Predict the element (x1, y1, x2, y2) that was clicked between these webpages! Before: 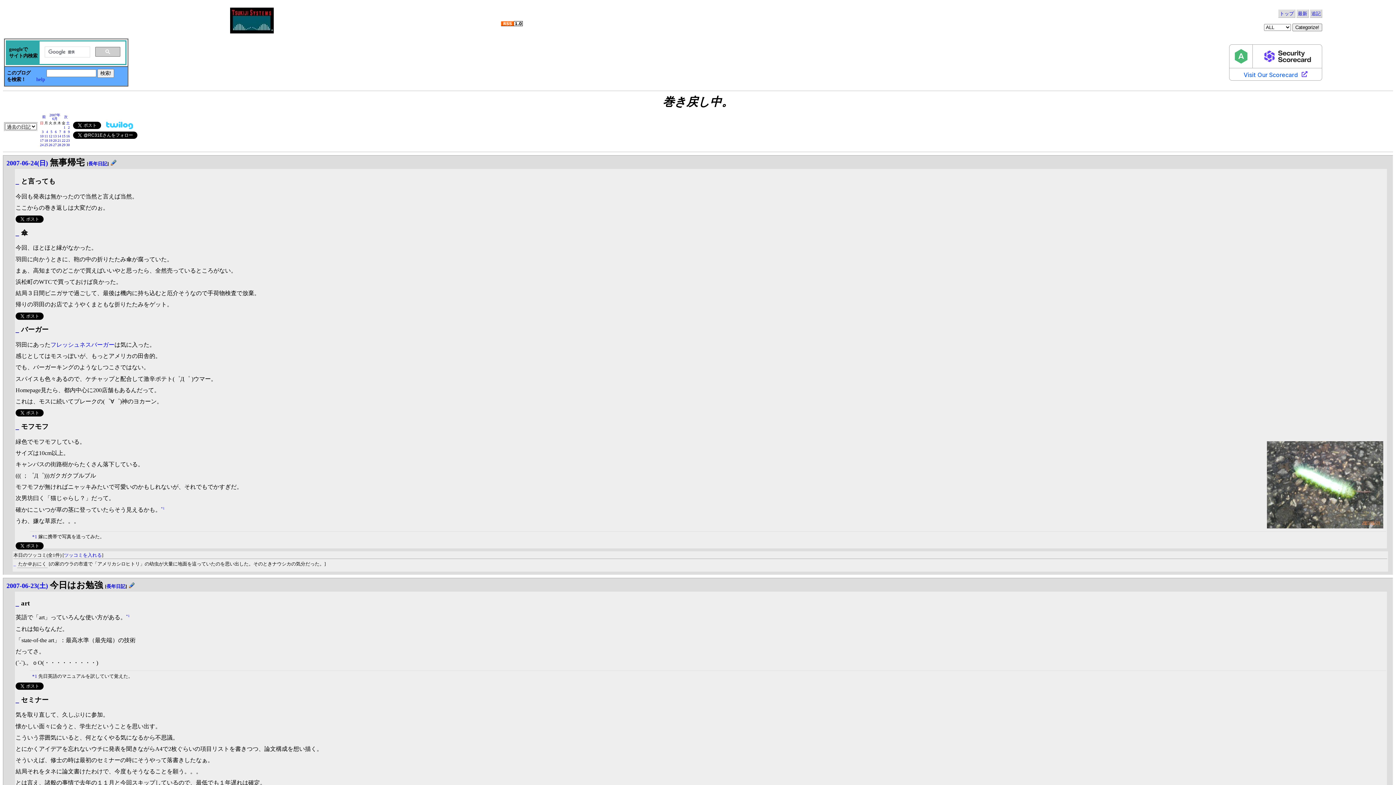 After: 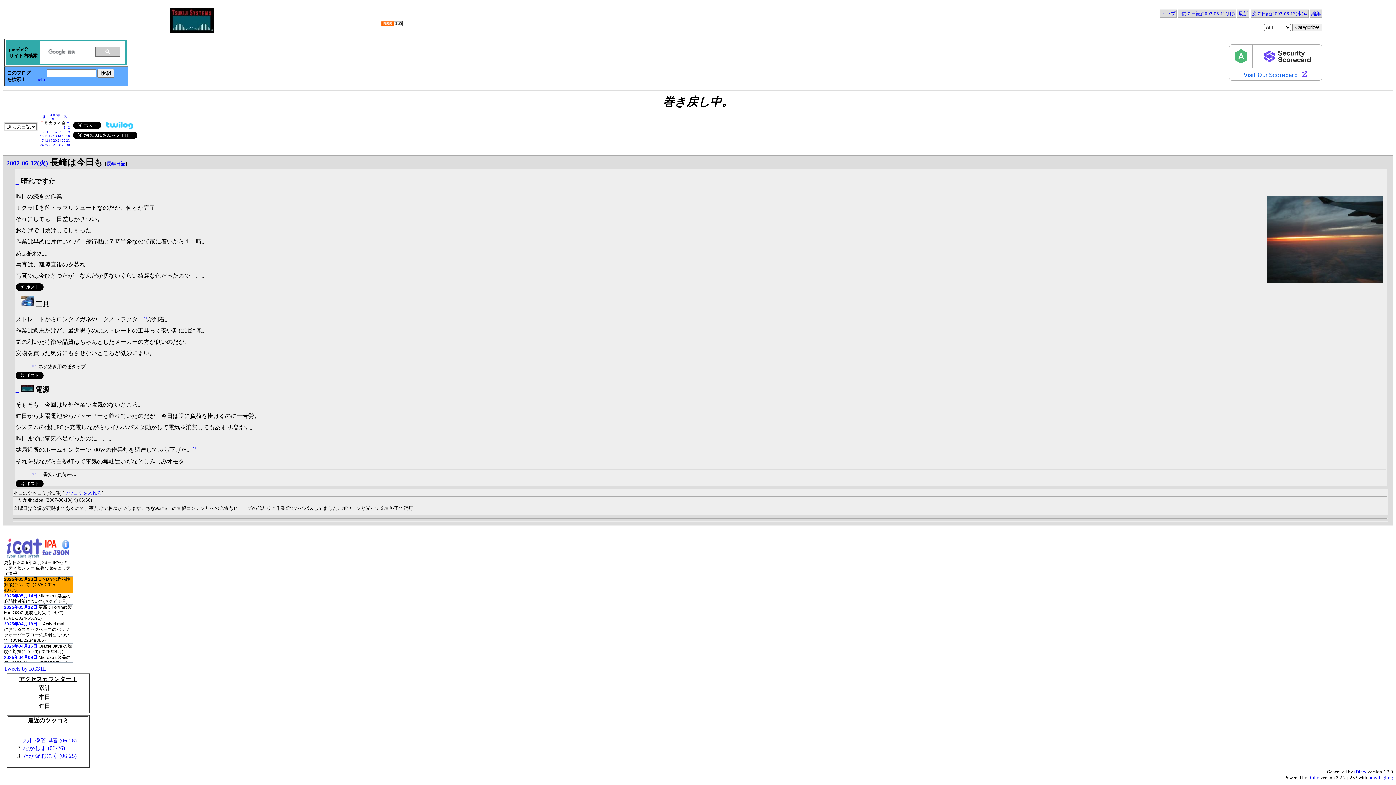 Action: bbox: (48, 134, 52, 138) label: 12